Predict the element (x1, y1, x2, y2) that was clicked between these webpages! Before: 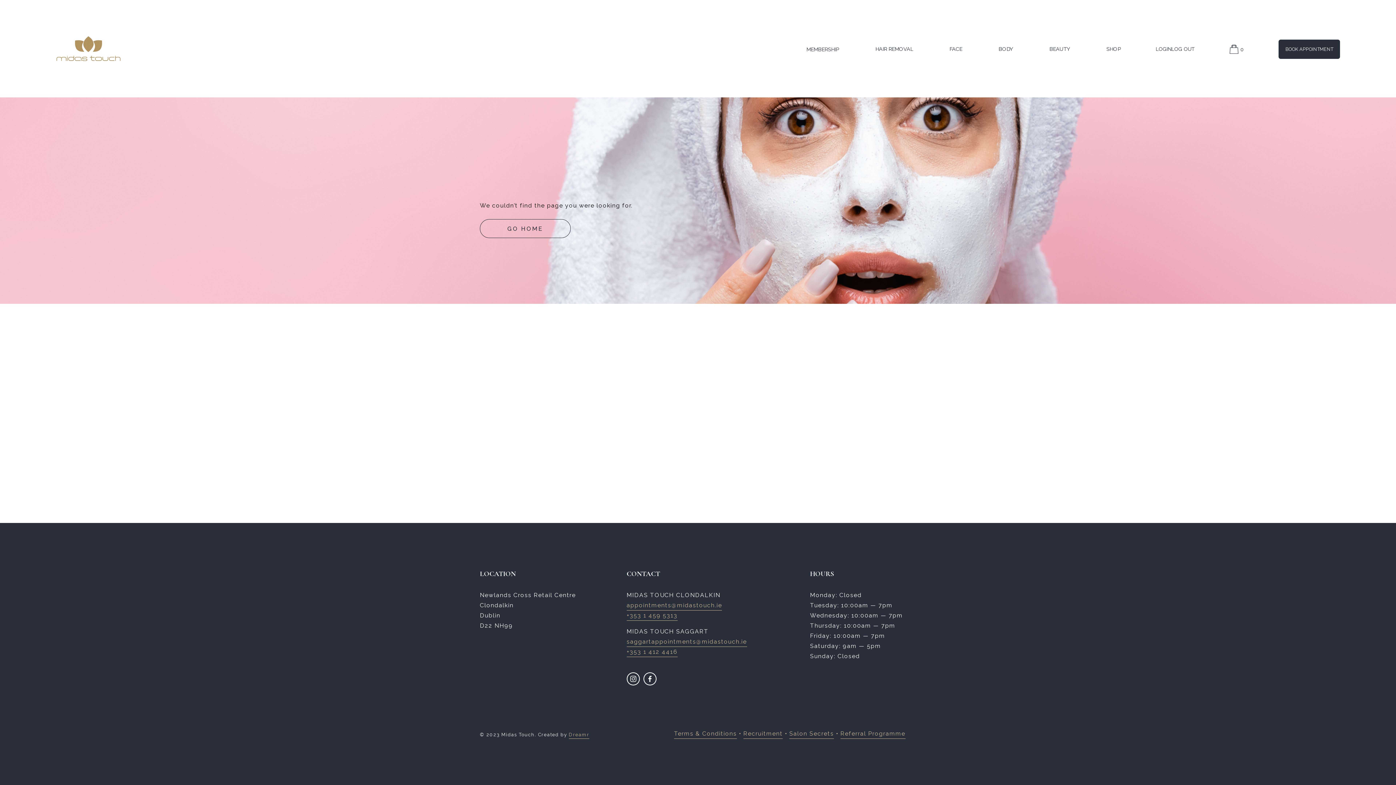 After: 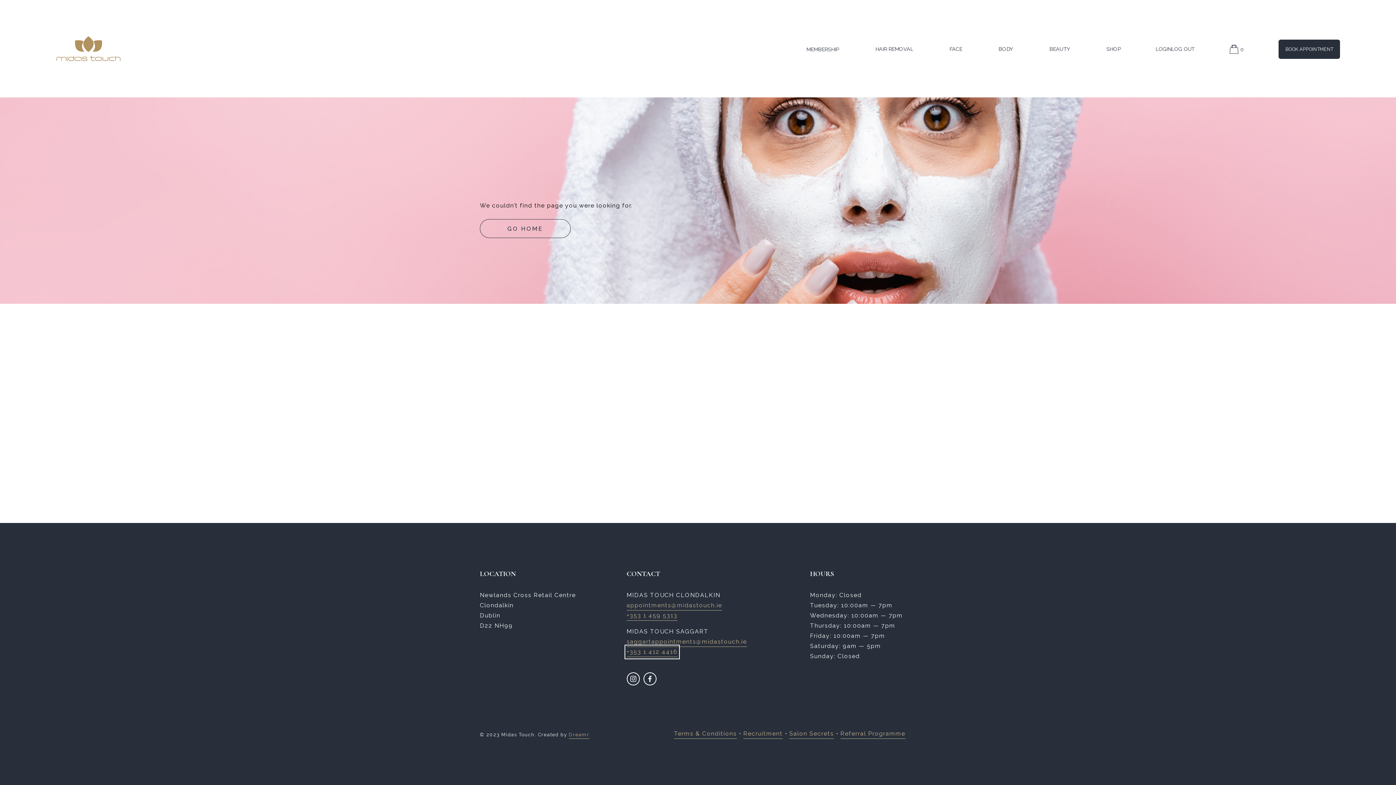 Action: bbox: (626, 647, 677, 657) label: +353 1 412 4416